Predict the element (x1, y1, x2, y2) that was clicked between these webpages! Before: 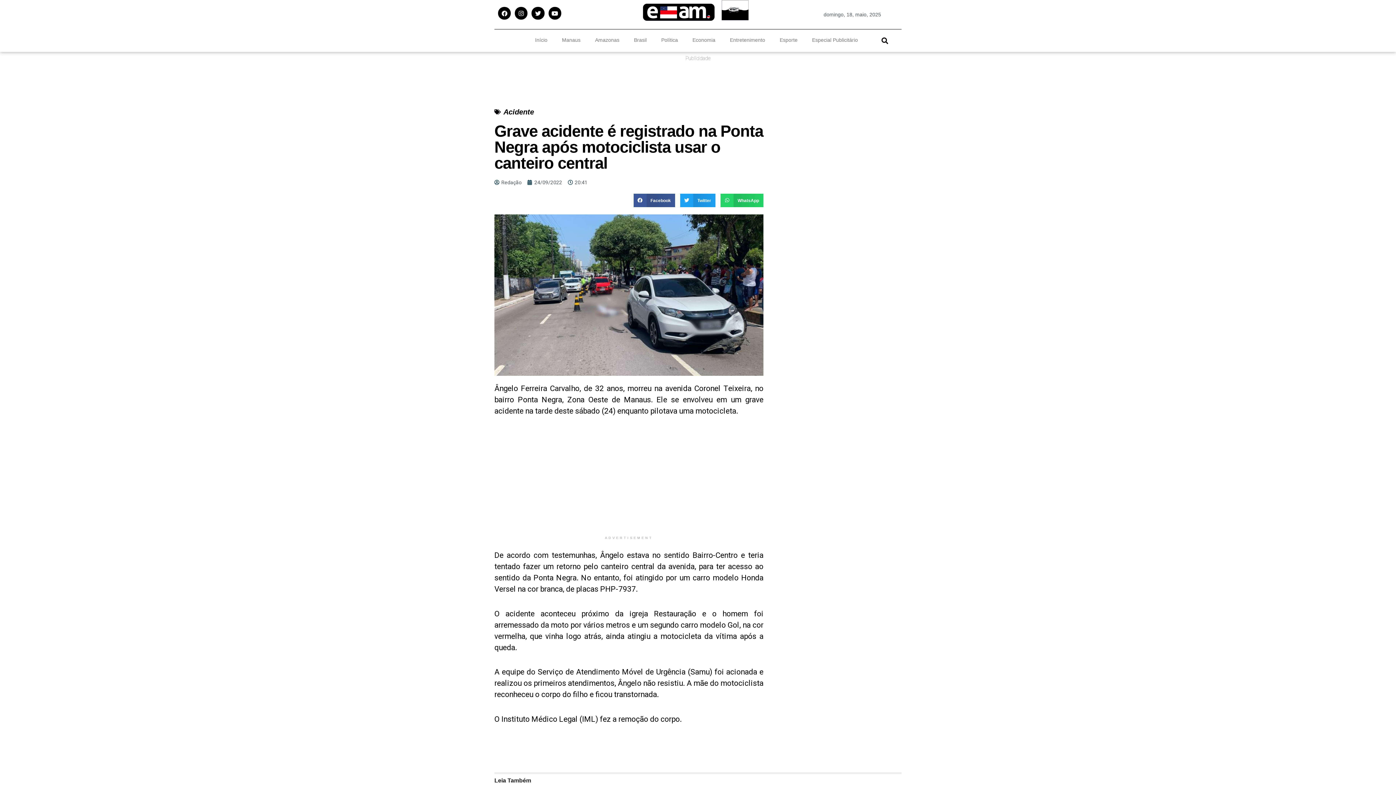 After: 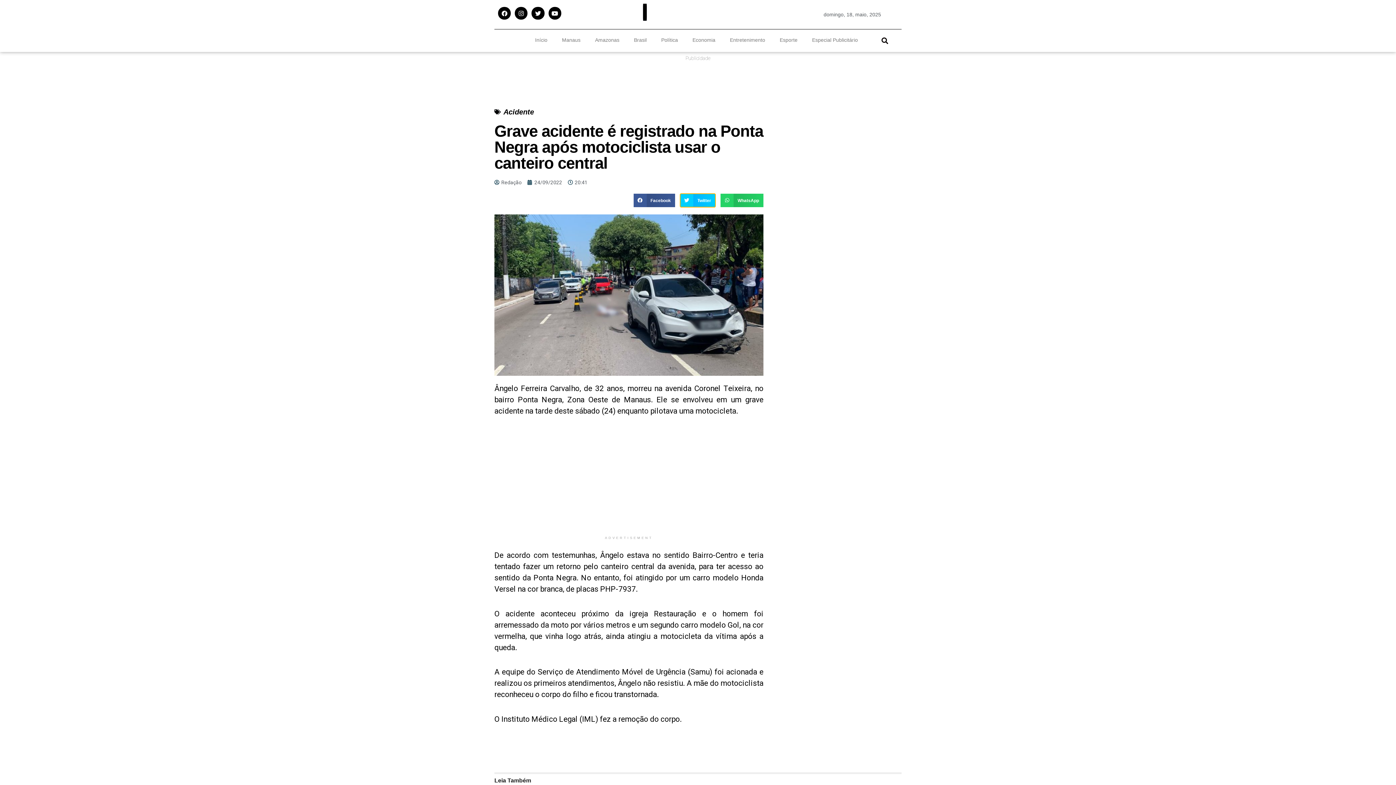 Action: bbox: (680, 193, 715, 207) label: Compartilhar no twitter